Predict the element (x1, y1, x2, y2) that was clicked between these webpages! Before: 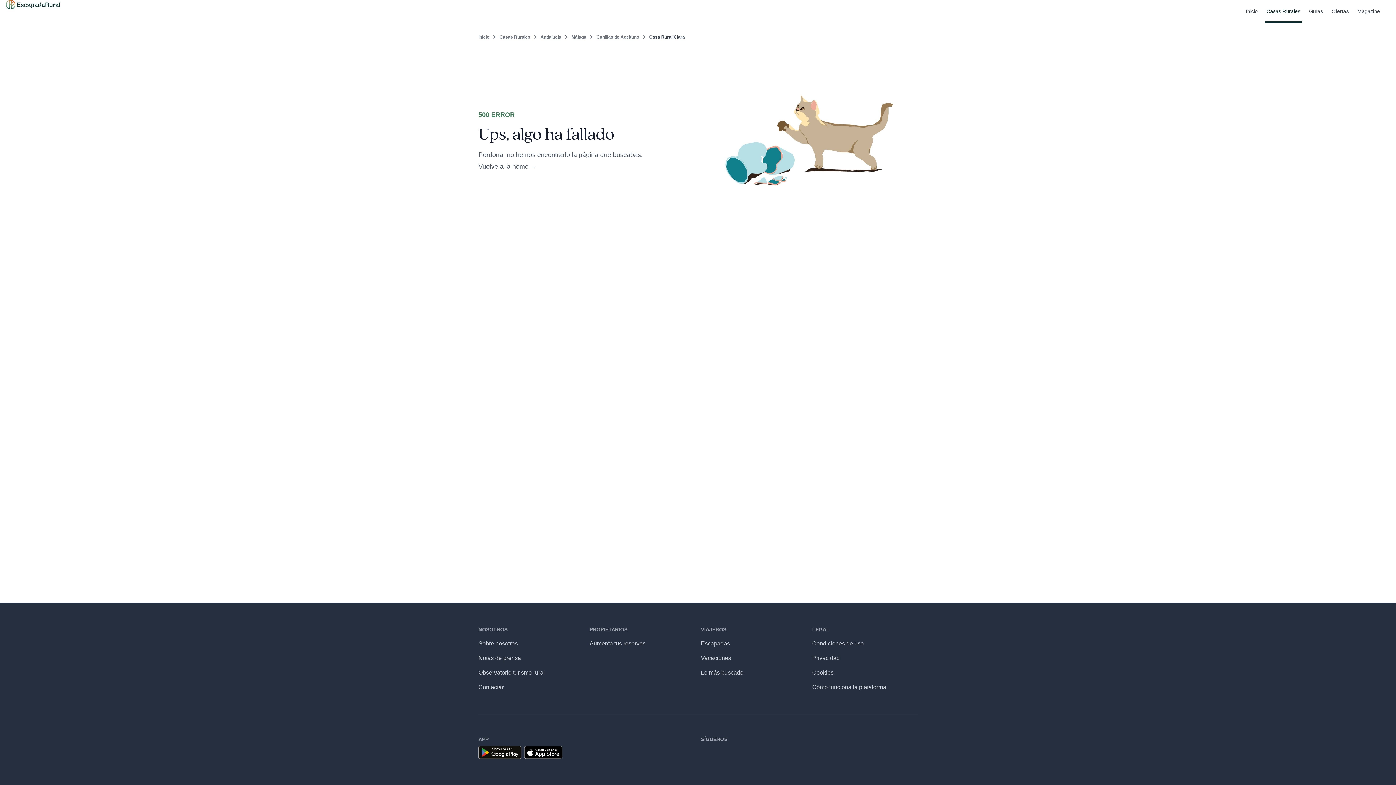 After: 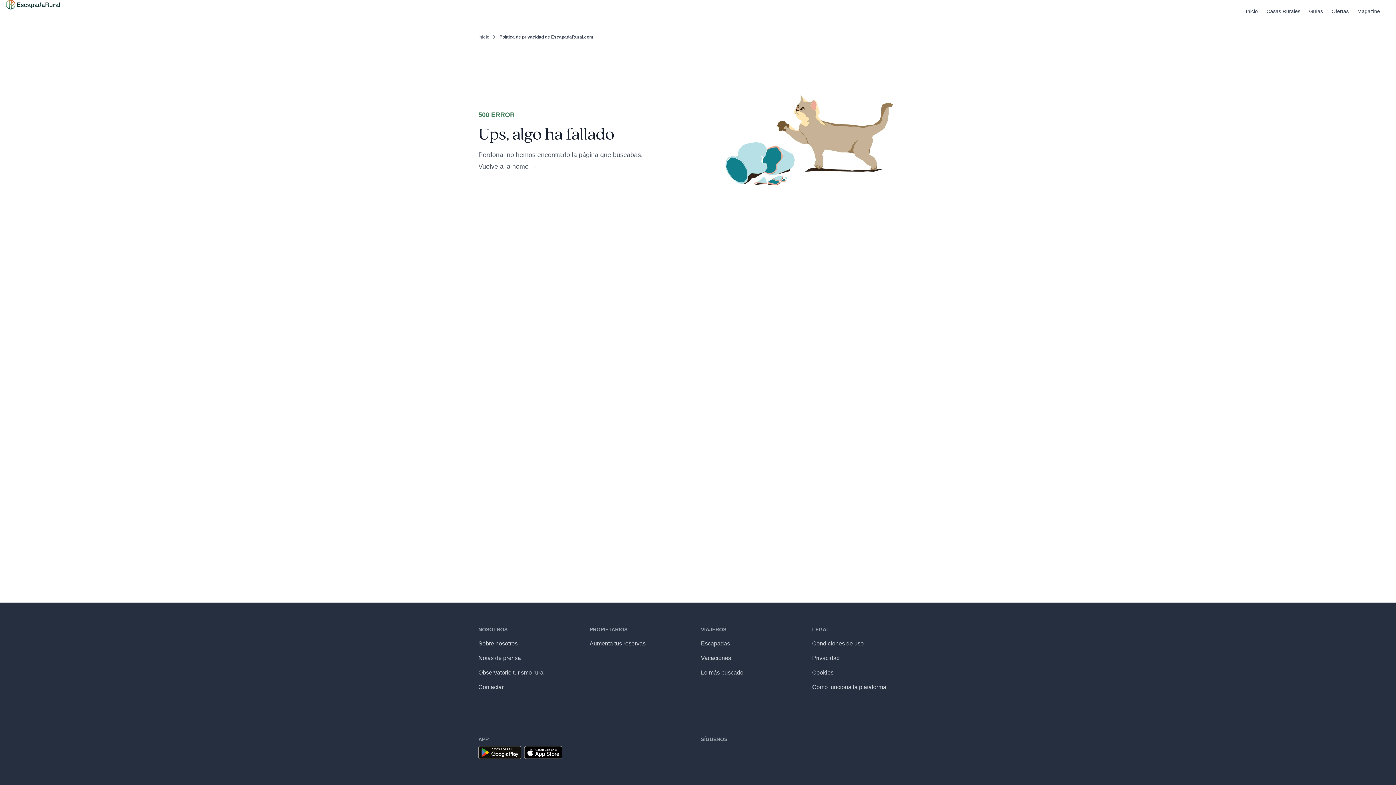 Action: bbox: (812, 651, 917, 665) label: Privacidad